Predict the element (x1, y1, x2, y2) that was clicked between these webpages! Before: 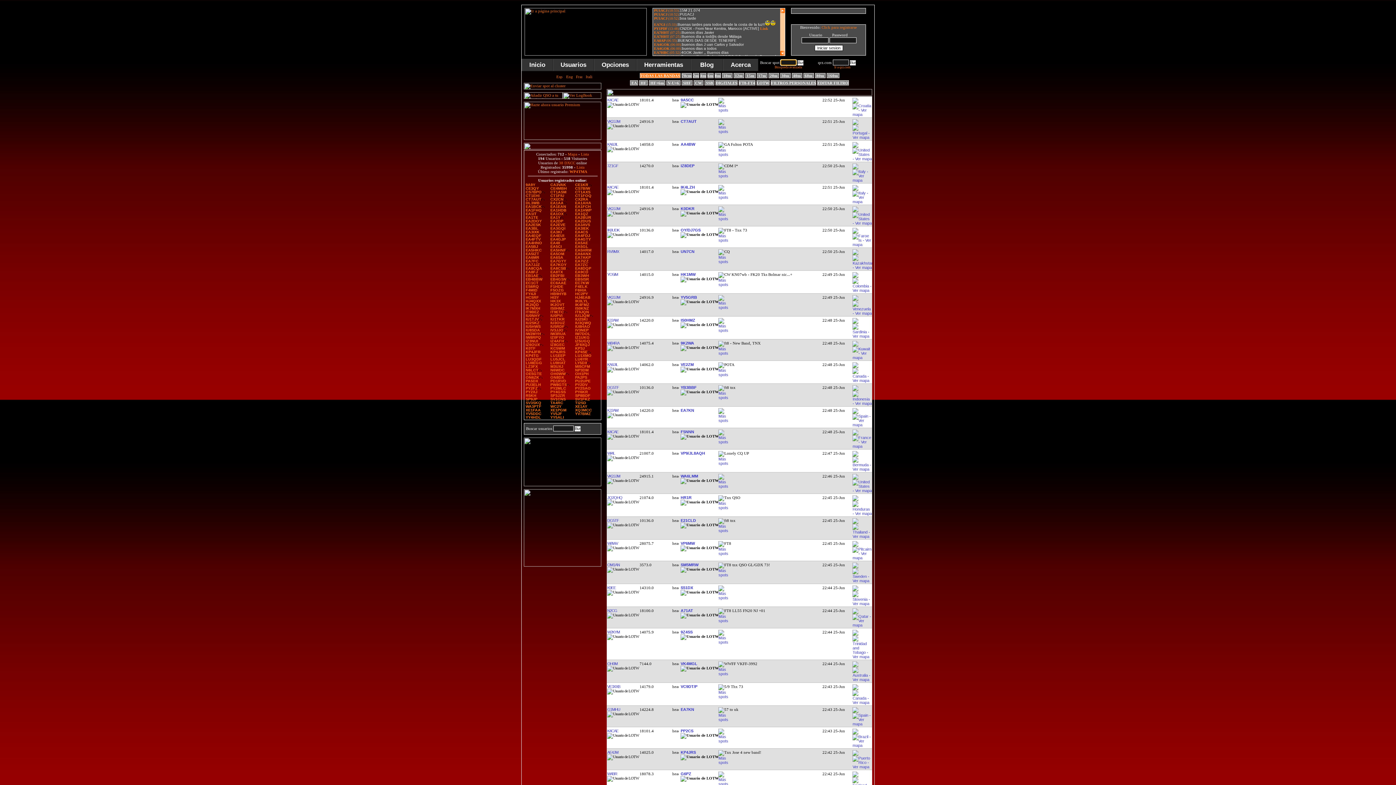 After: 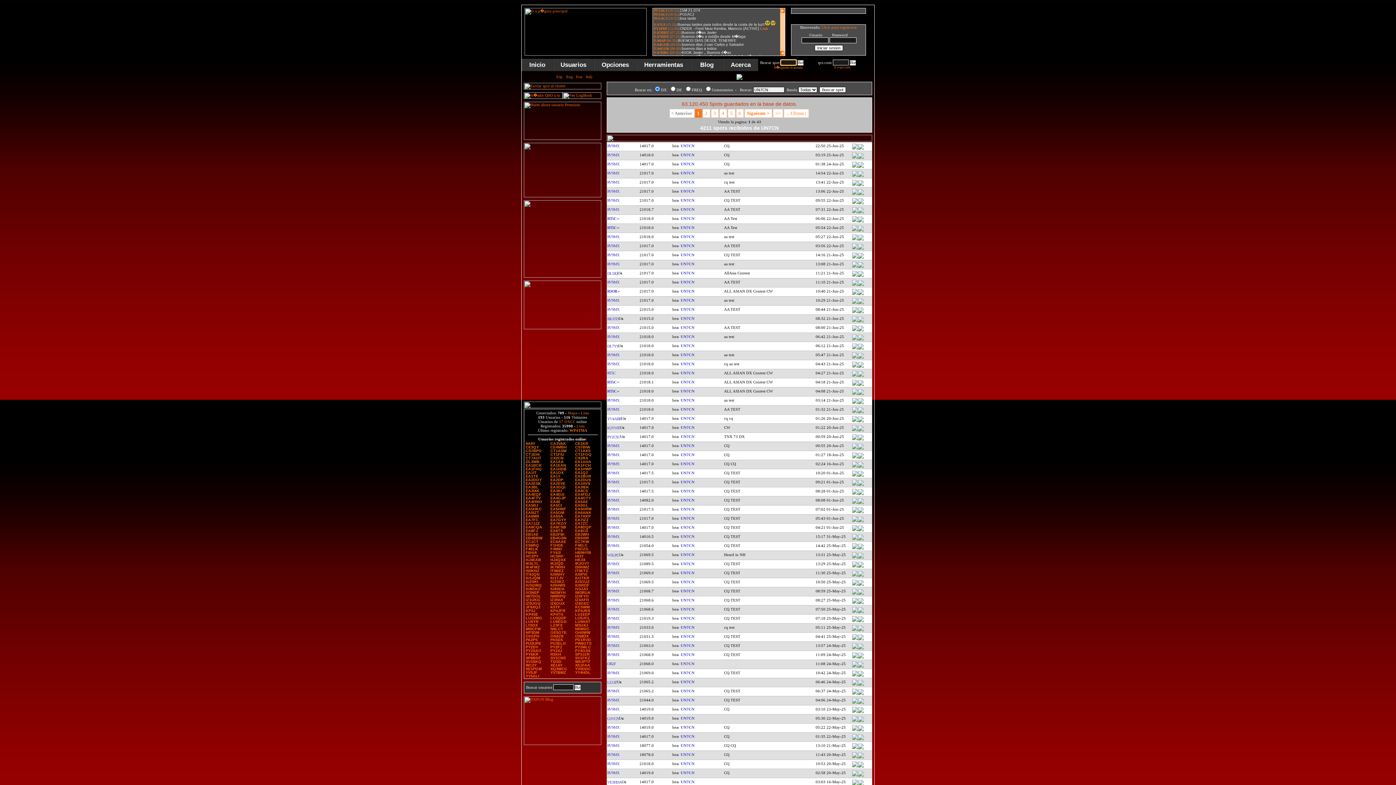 Action: bbox: (718, 238, 728, 242)